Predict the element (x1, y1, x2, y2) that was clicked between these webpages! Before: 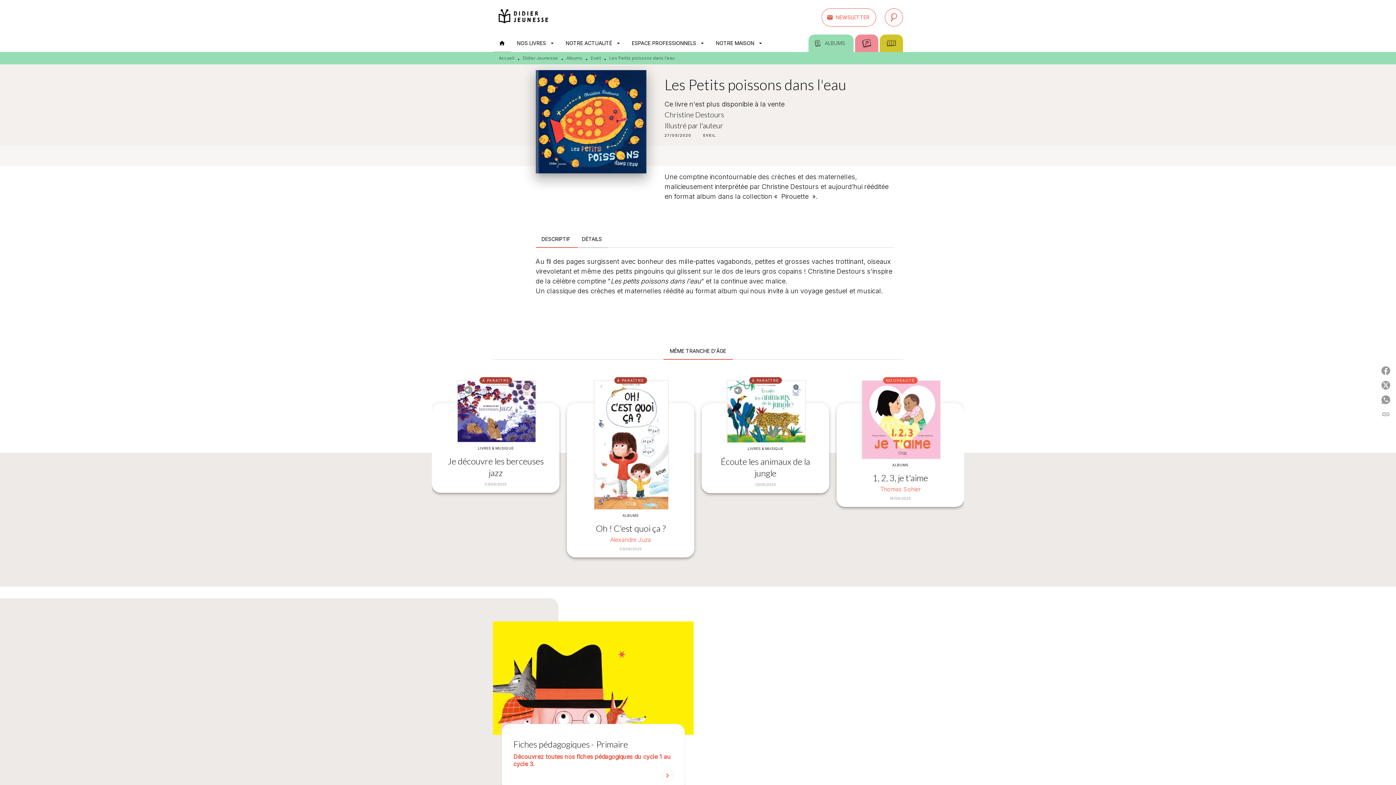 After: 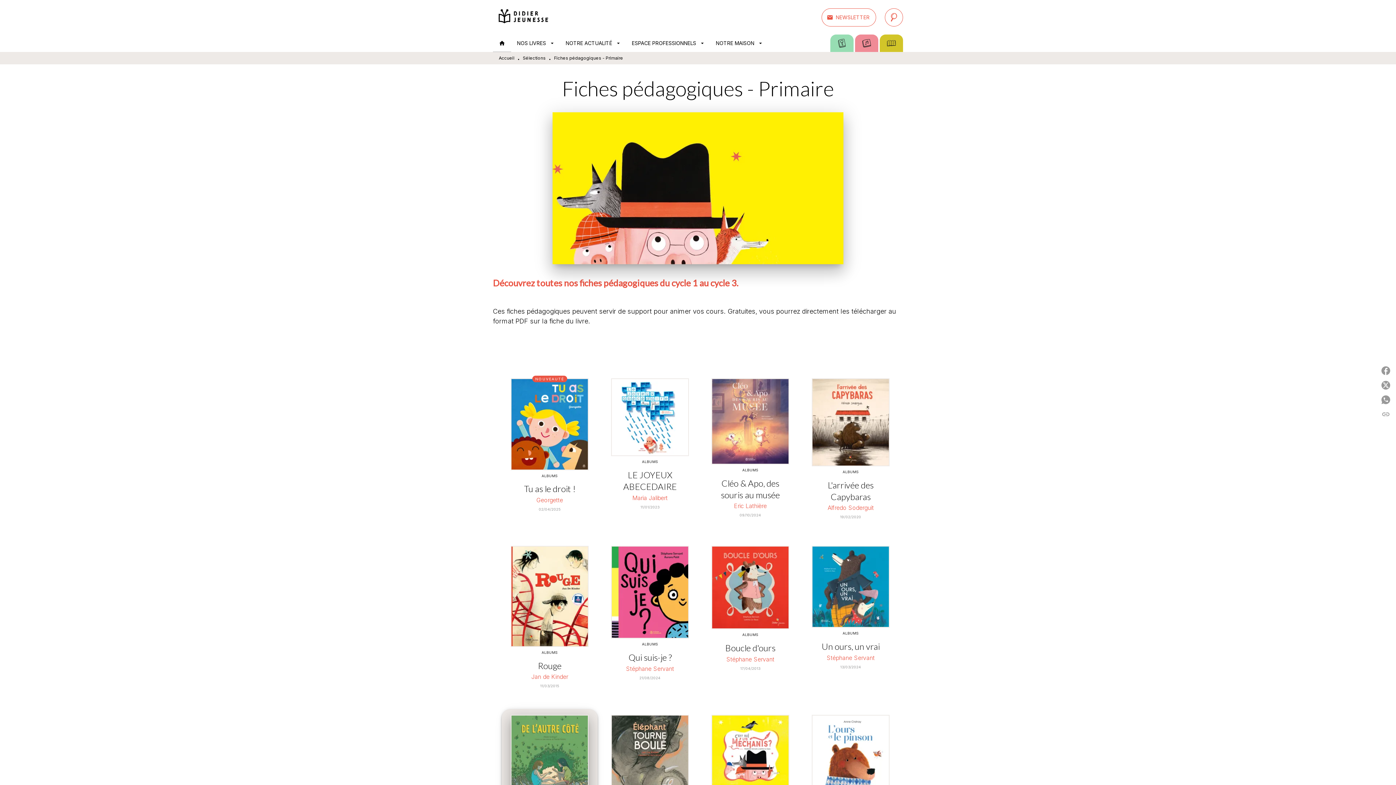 Action: label: Fiches pédagogiques - Primaire
Découvrez toutes nos fiches pédagogiques du cycle 1 au cycle 3. bbox: (501, 724, 685, 791)